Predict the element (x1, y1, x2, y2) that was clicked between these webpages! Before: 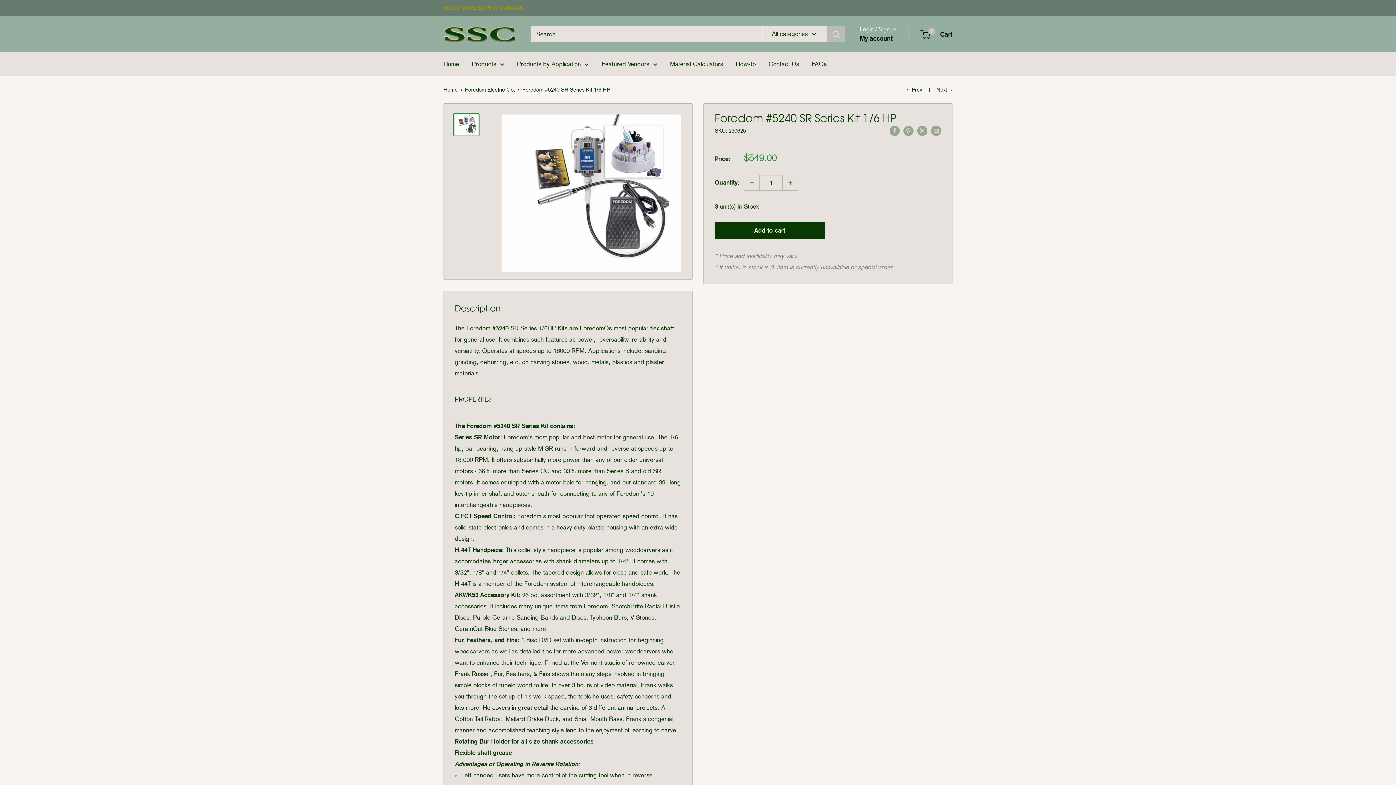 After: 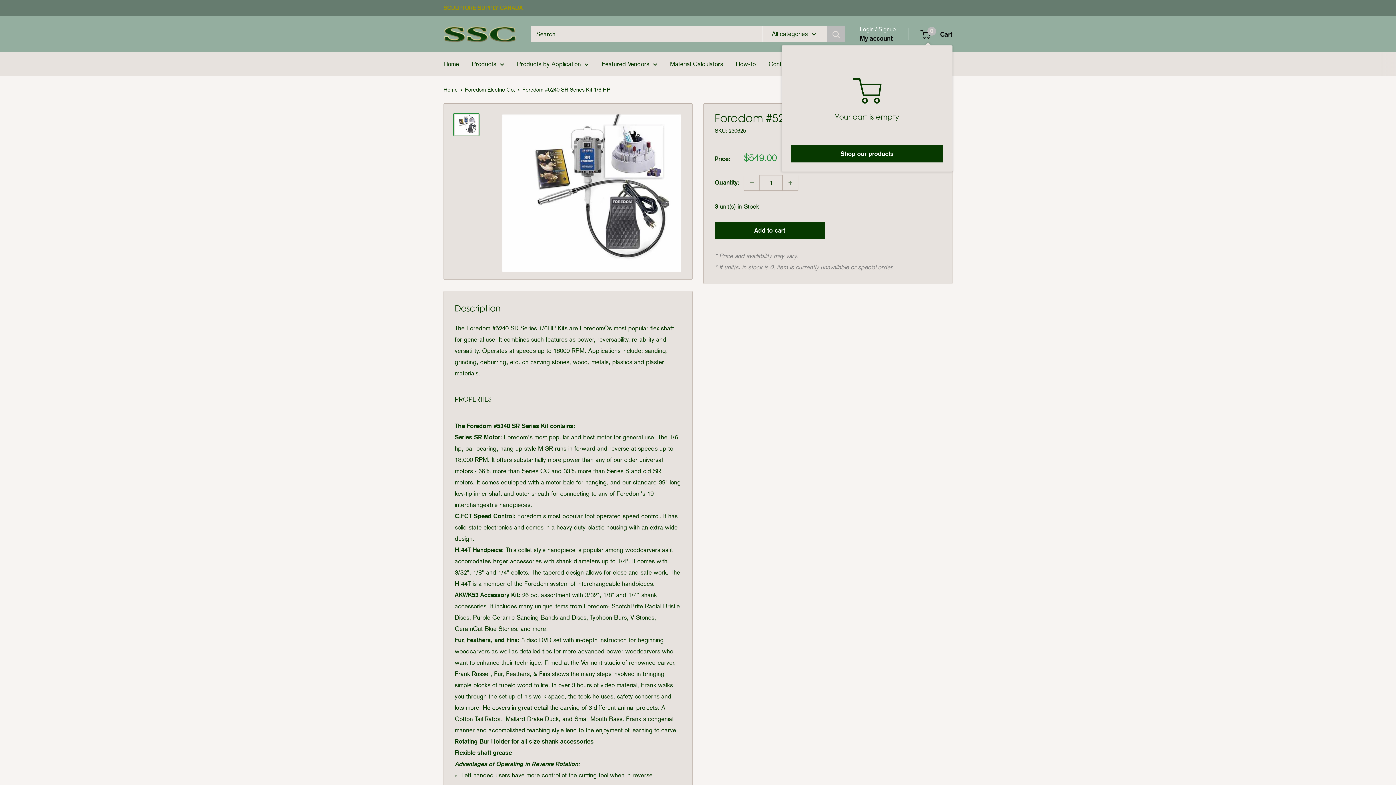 Action: bbox: (921, 28, 952, 40) label: 0
 Cart